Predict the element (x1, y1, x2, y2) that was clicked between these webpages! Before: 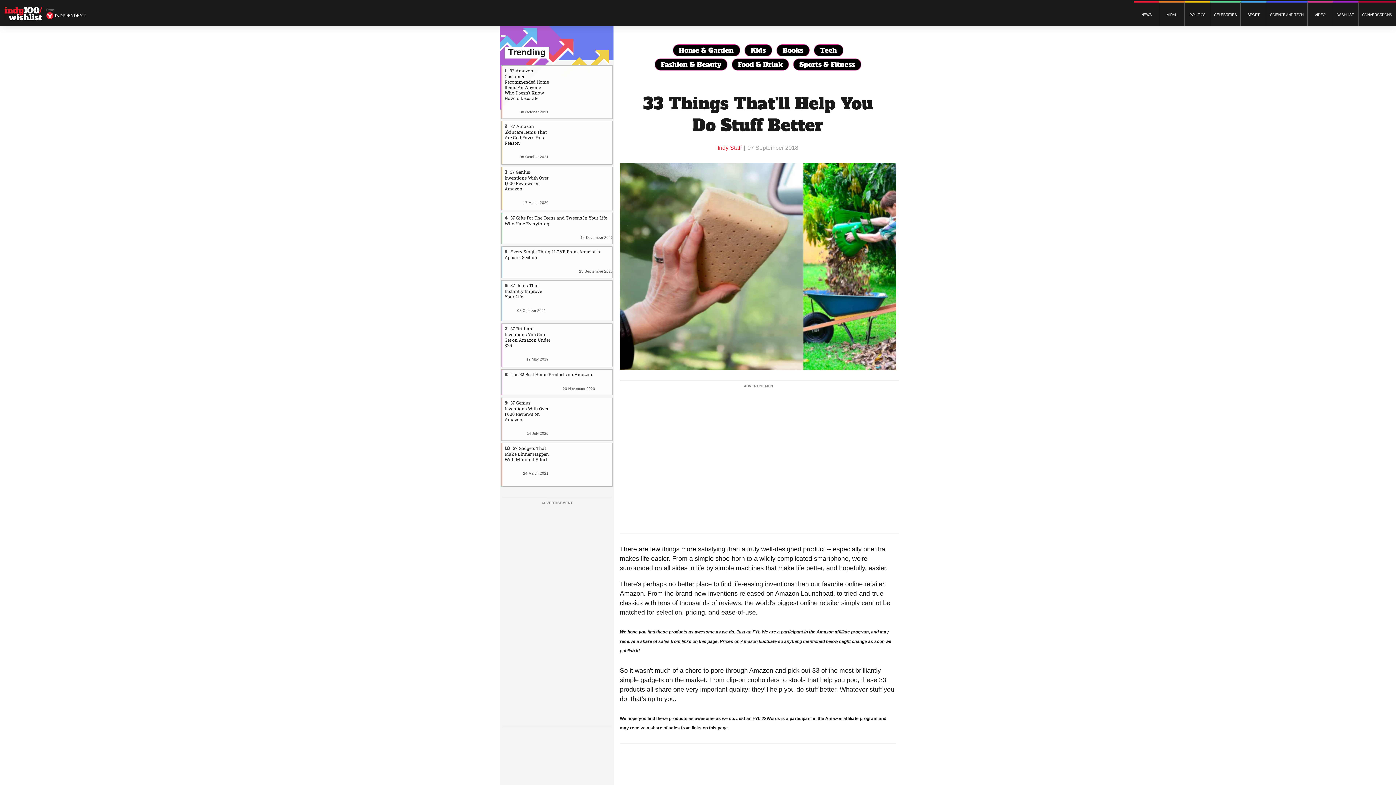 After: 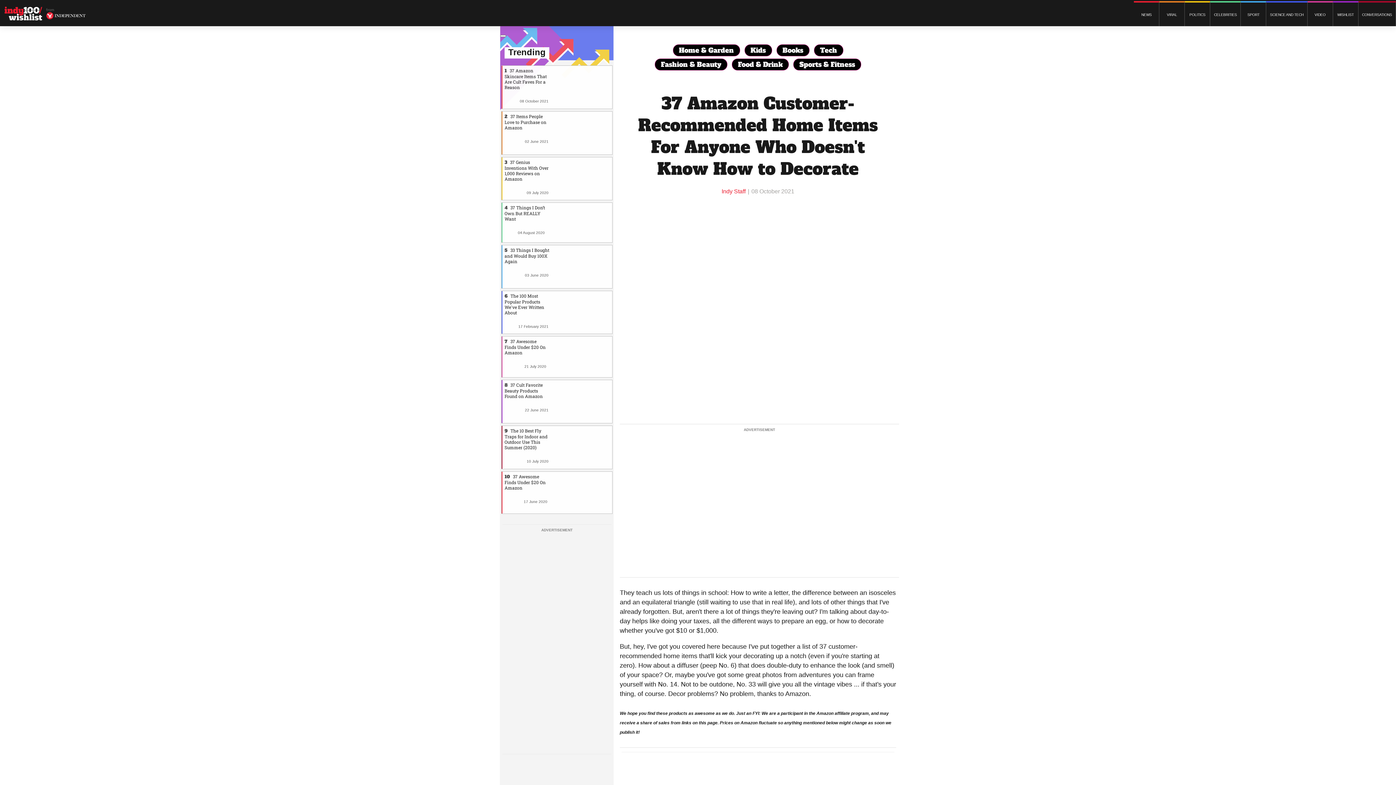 Action: bbox: (504, 67, 549, 101) label: 37 Amazon Customer-Recommended Home Items For Anyone Who Doesn't Know How to Decorate